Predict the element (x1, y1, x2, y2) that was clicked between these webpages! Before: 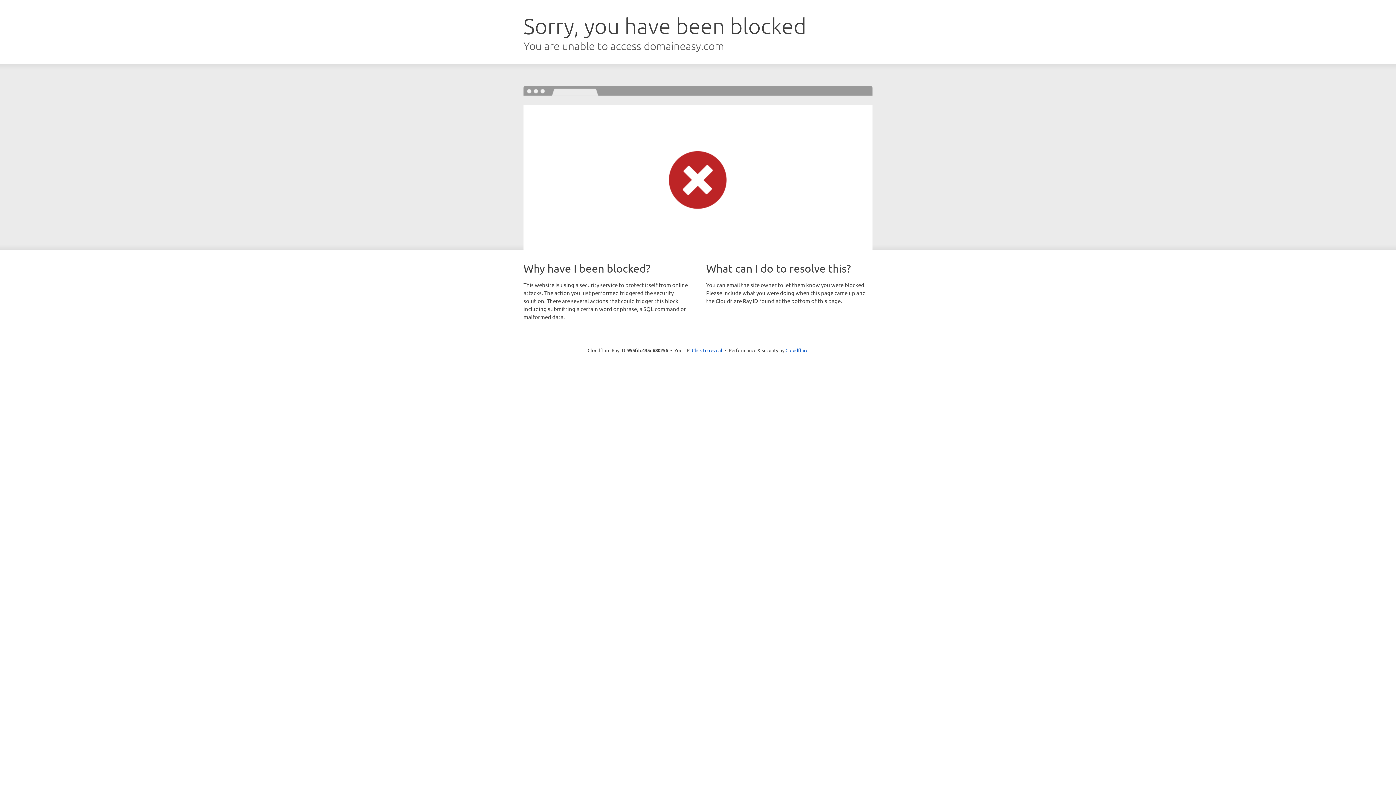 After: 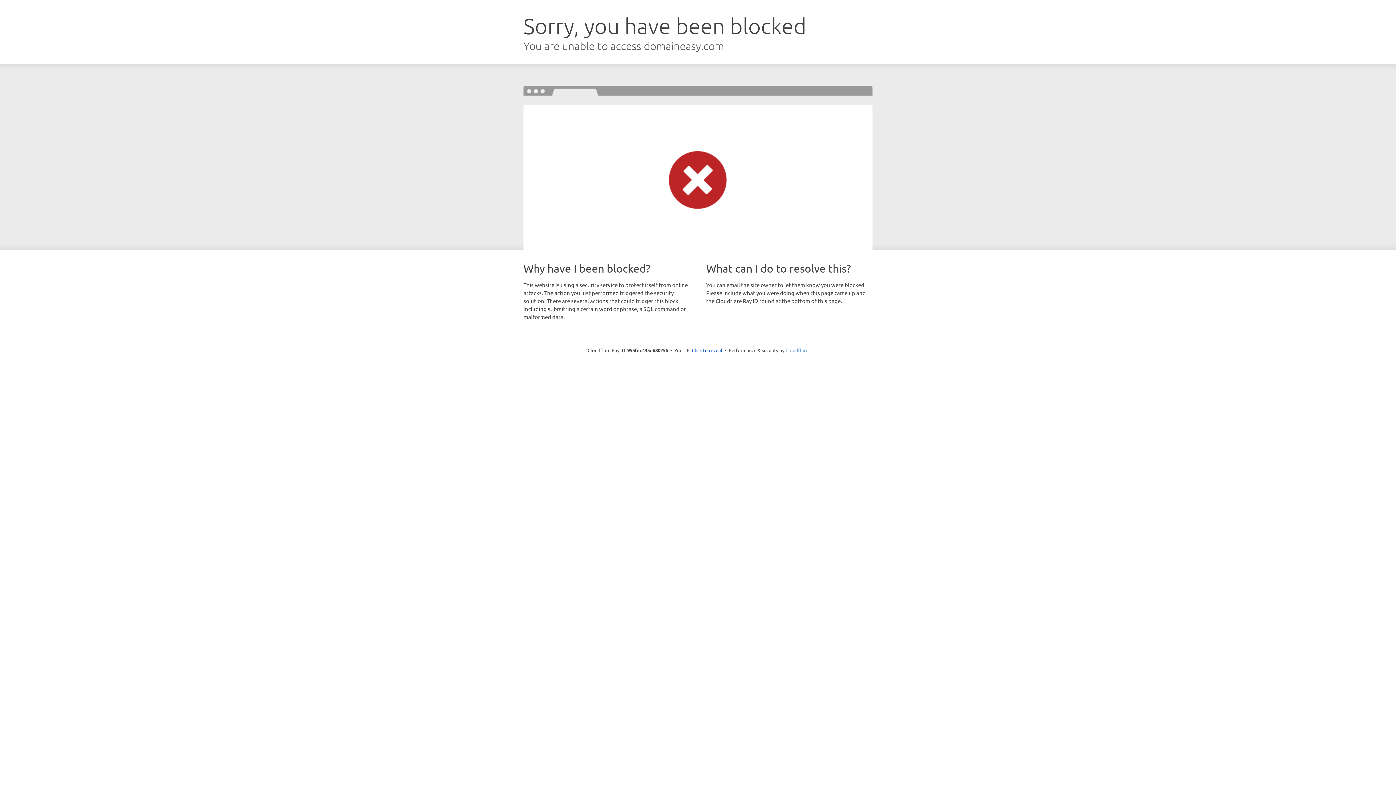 Action: label: Cloudflare bbox: (785, 347, 808, 353)